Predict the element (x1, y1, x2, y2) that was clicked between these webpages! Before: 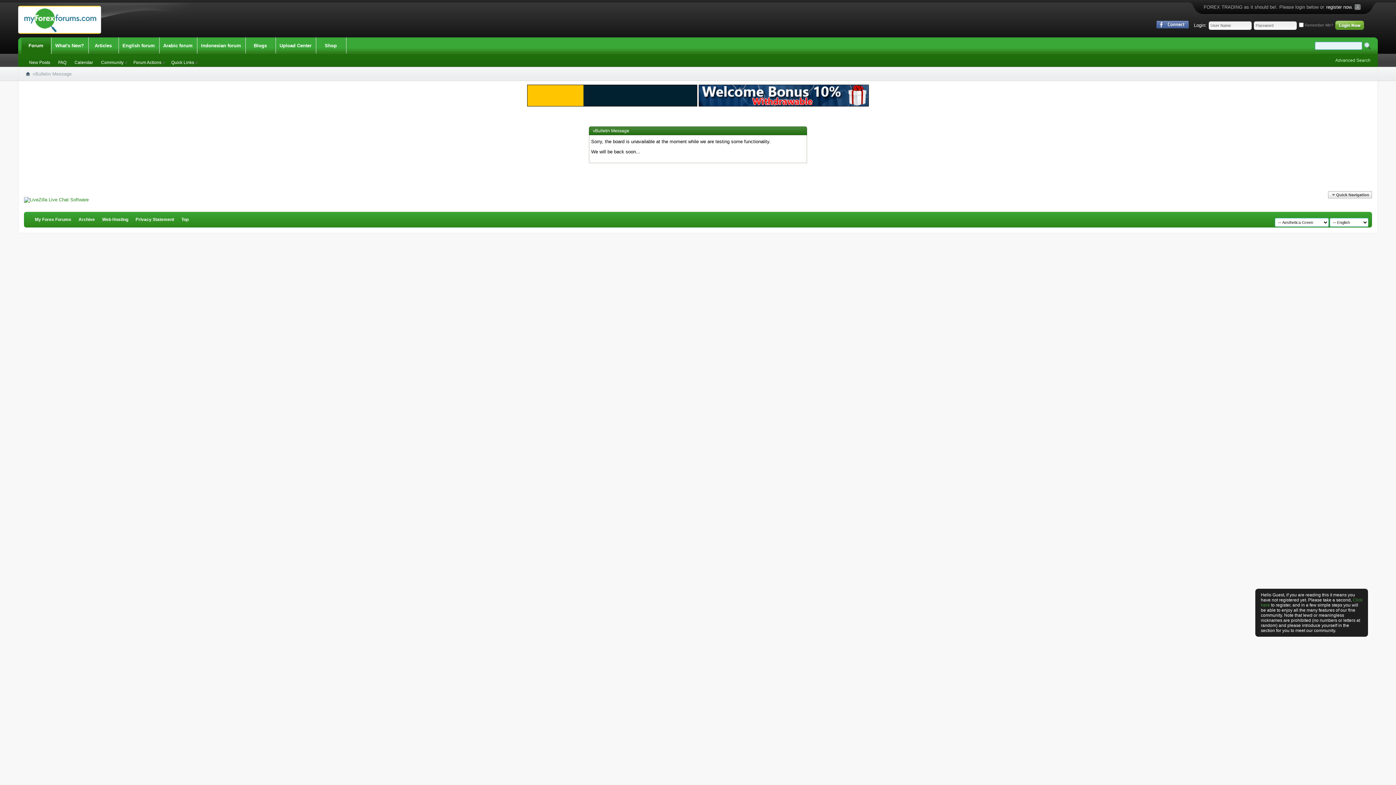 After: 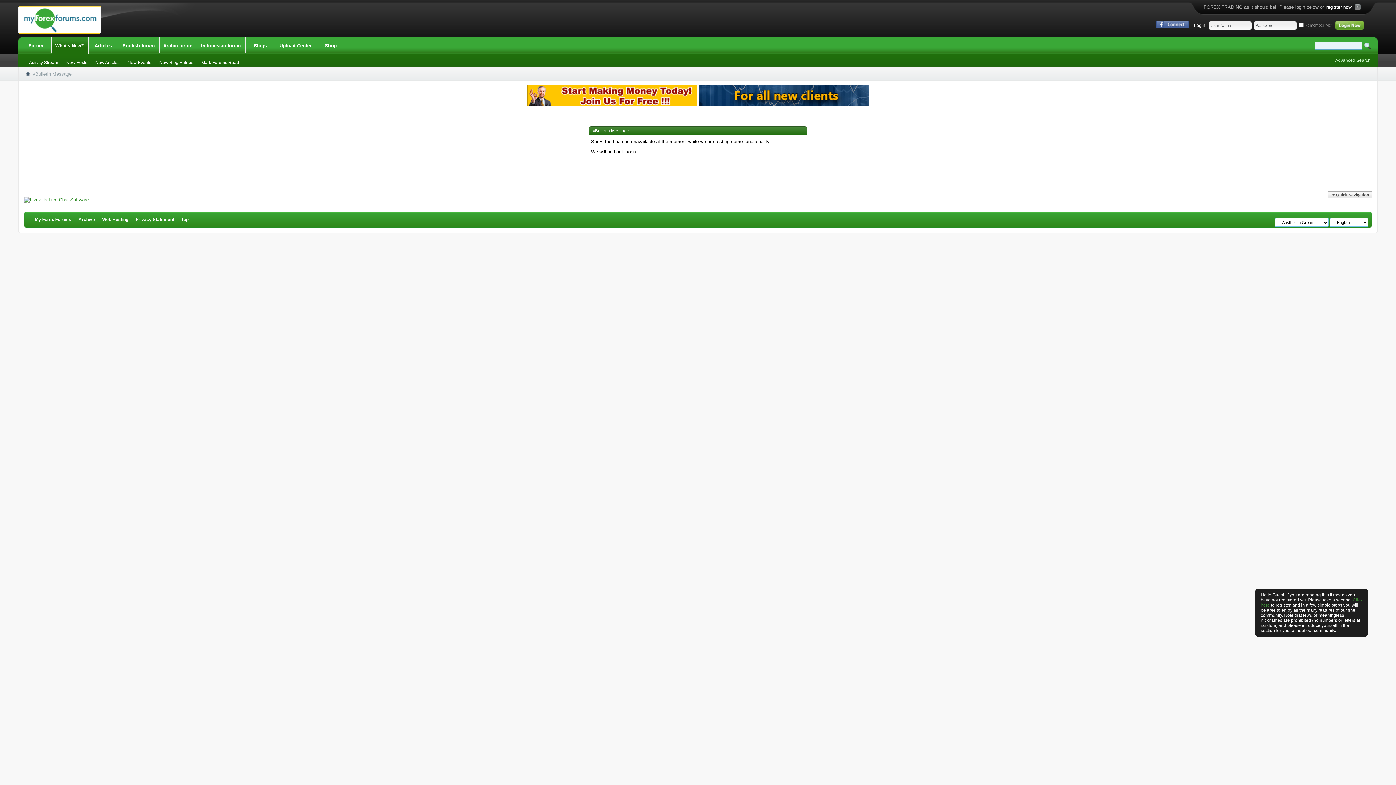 Action: label: What's New? bbox: (51, 37, 87, 54)